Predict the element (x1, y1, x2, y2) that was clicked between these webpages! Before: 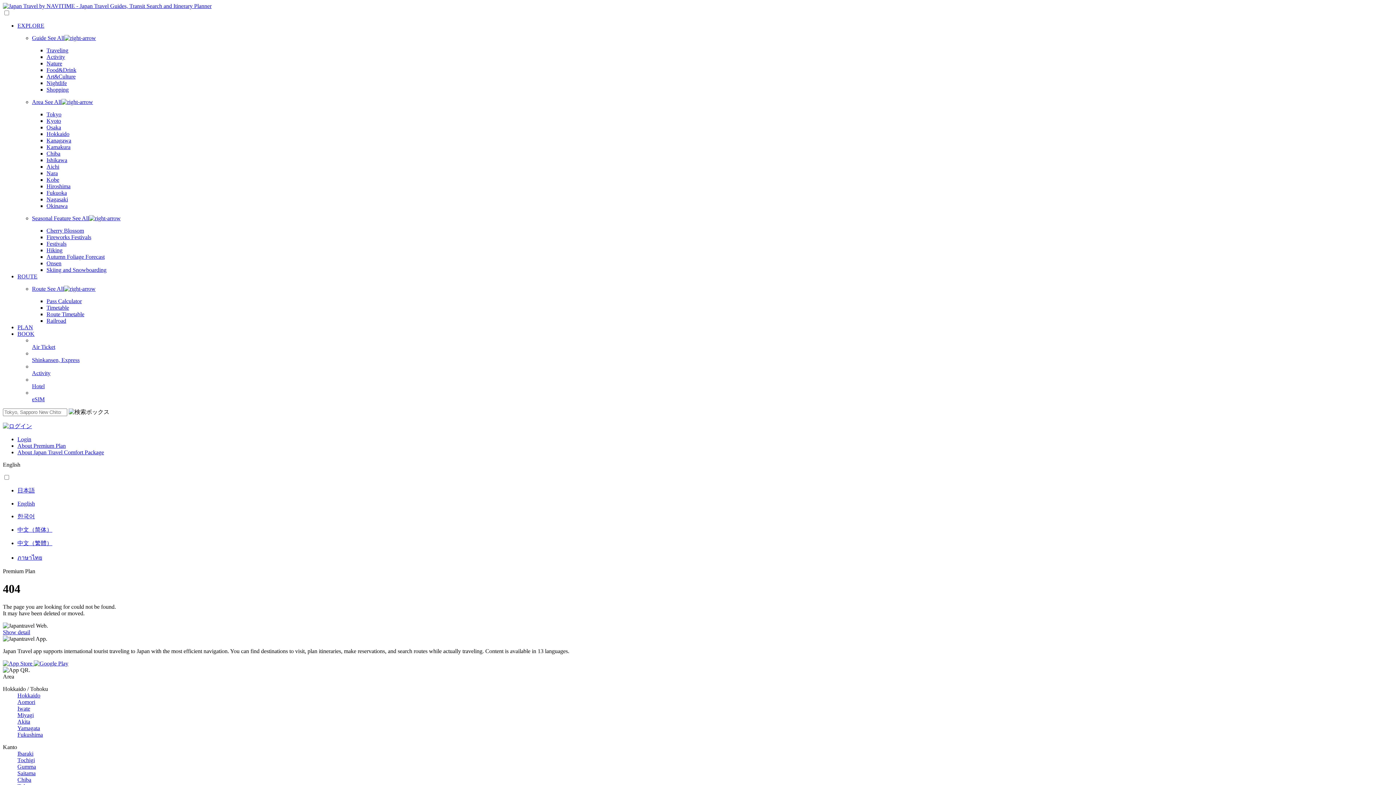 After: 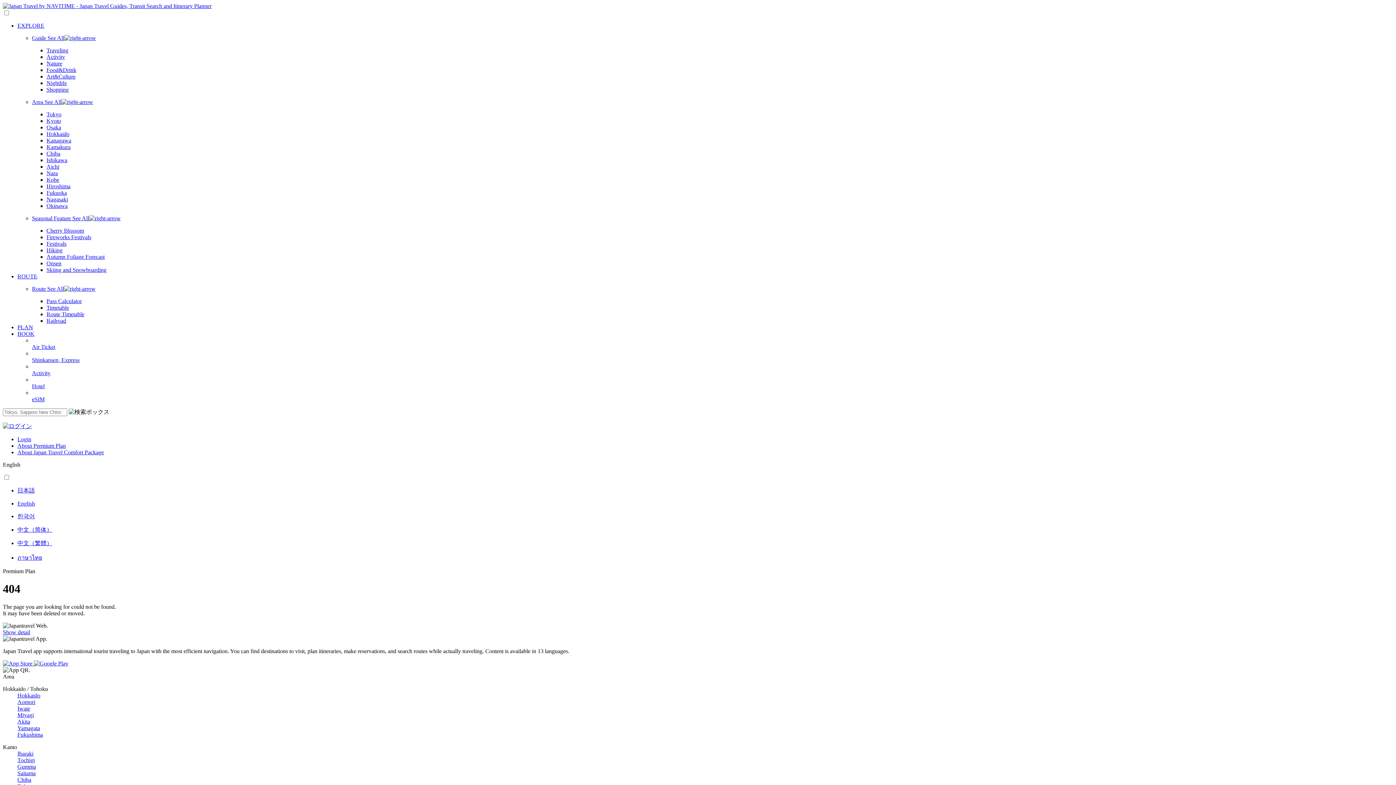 Action: bbox: (2, 423, 32, 429)